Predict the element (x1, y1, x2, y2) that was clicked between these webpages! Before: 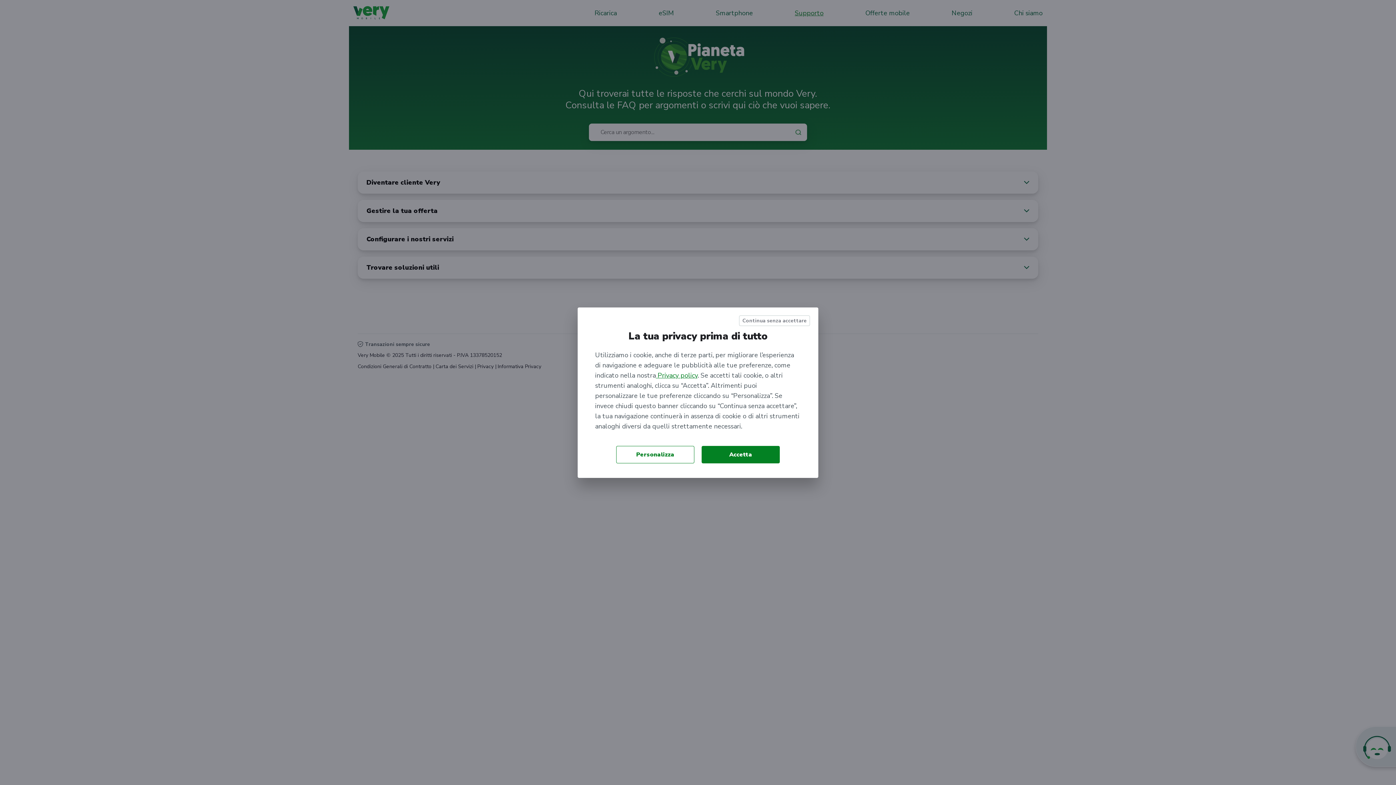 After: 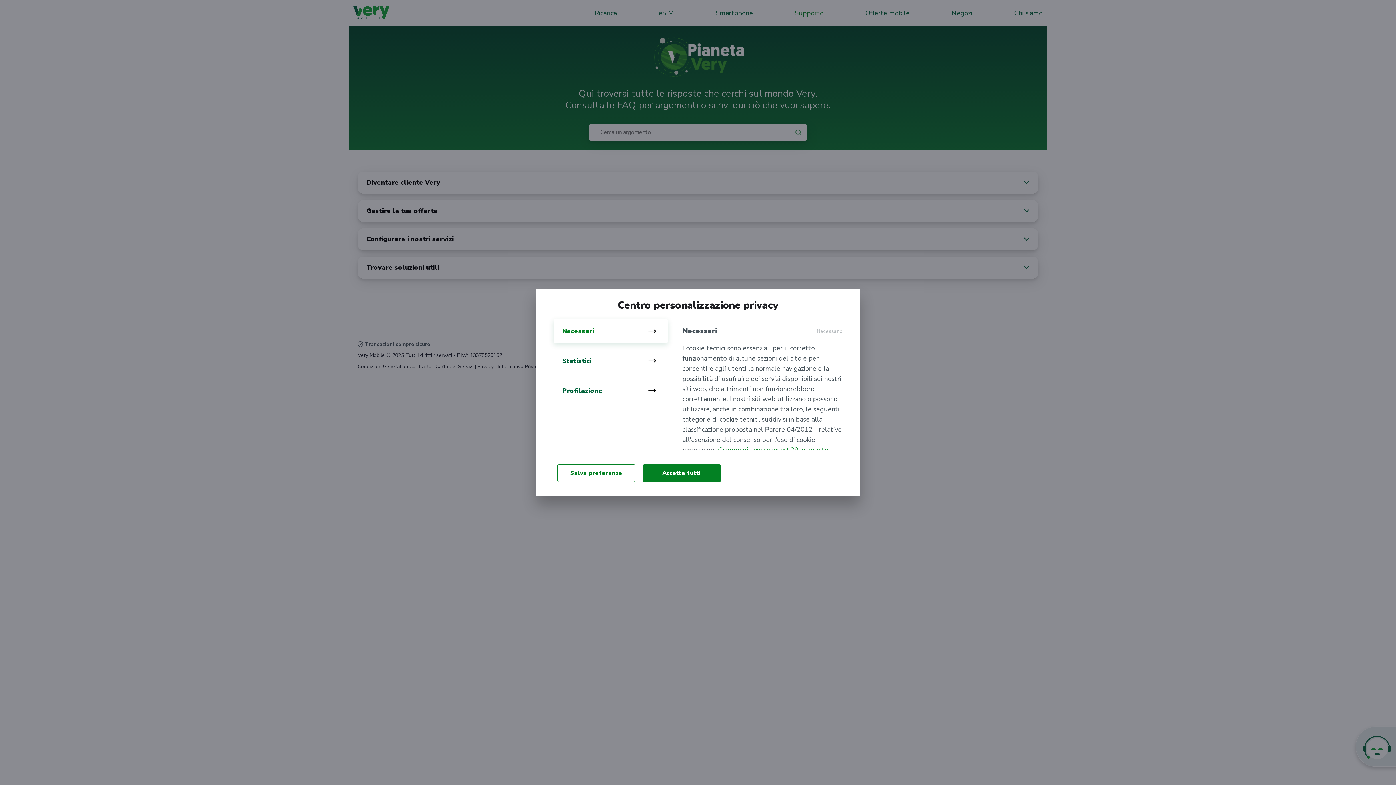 Action: bbox: (616, 446, 694, 463) label: Personalizza